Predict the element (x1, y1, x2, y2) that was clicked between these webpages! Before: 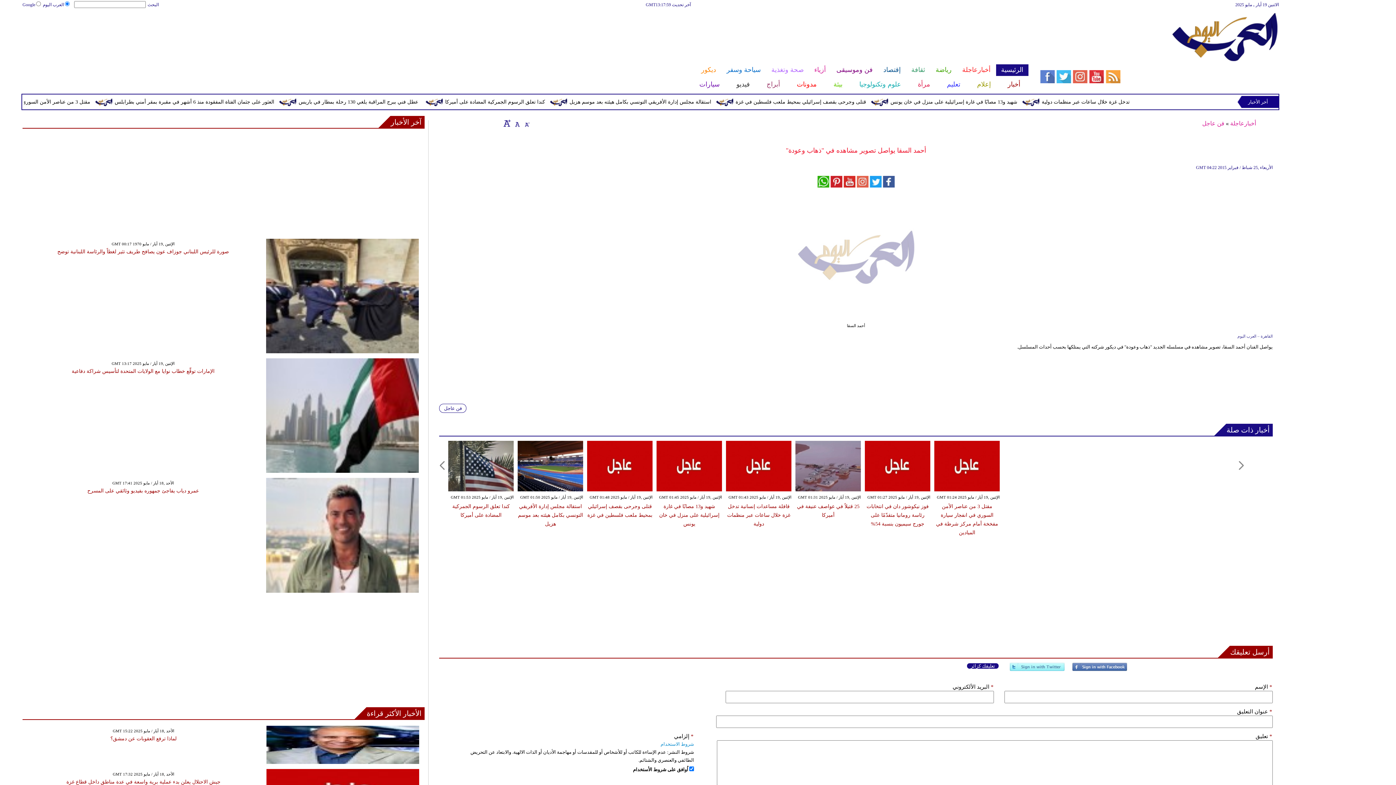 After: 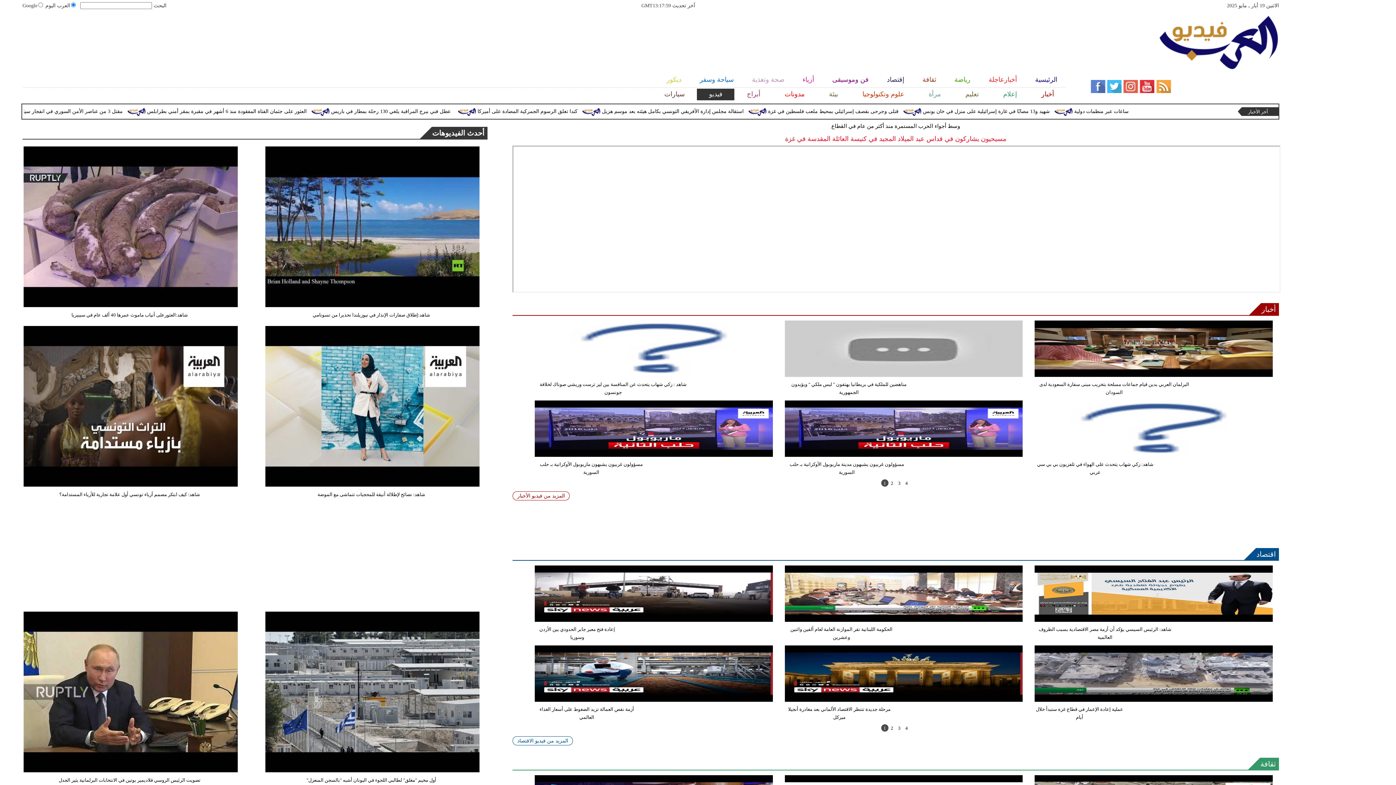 Action: label: فيديو bbox: (727, 78, 758, 90)